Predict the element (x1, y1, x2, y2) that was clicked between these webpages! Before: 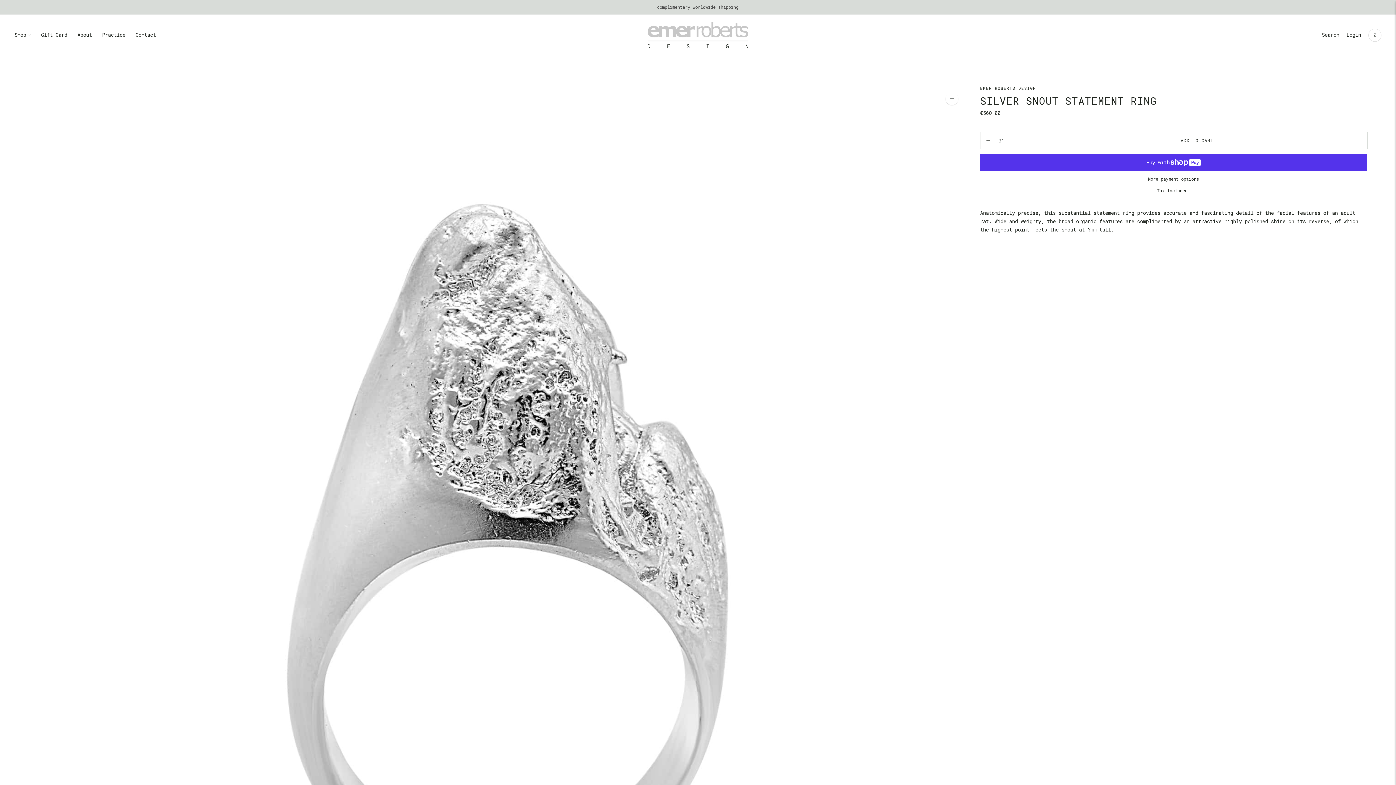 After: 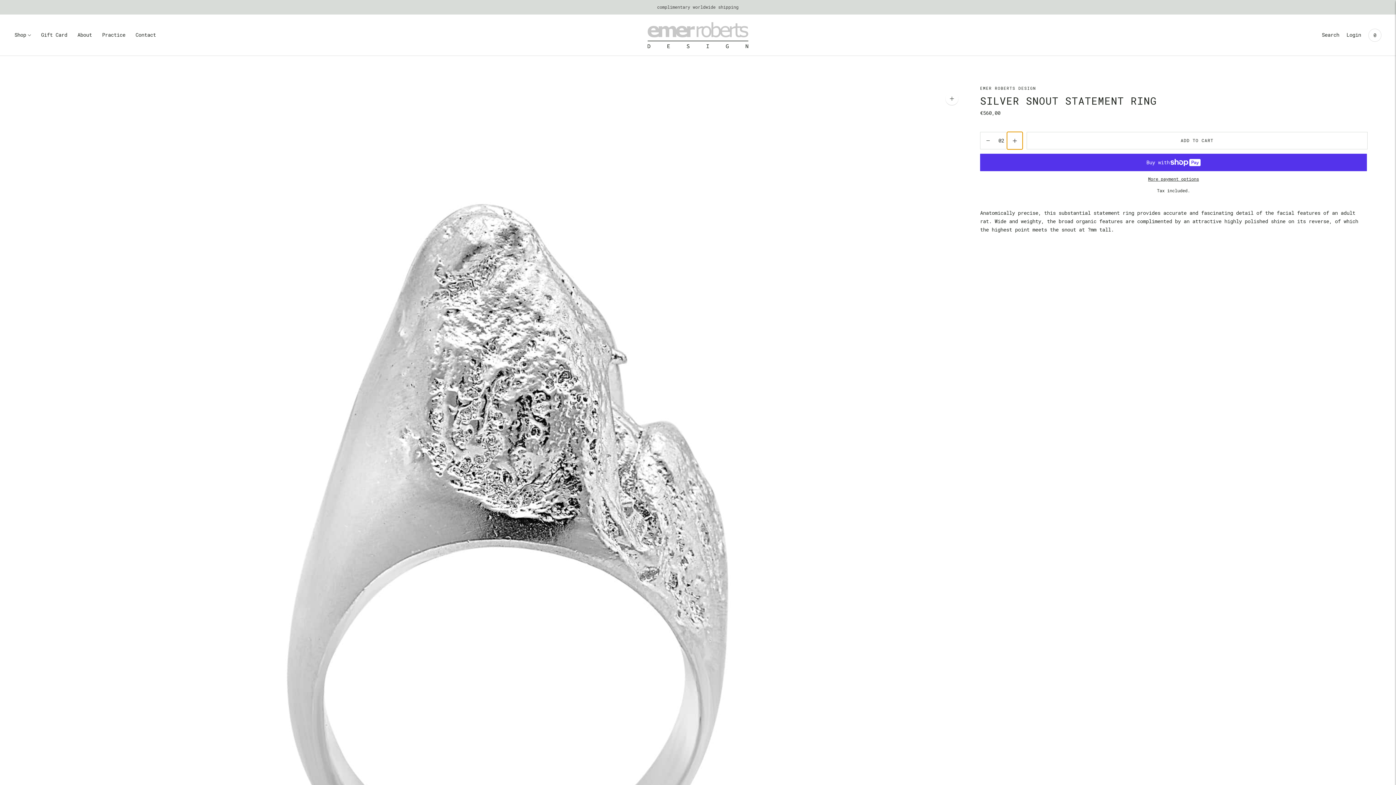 Action: bbox: (1007, 132, 1022, 149)